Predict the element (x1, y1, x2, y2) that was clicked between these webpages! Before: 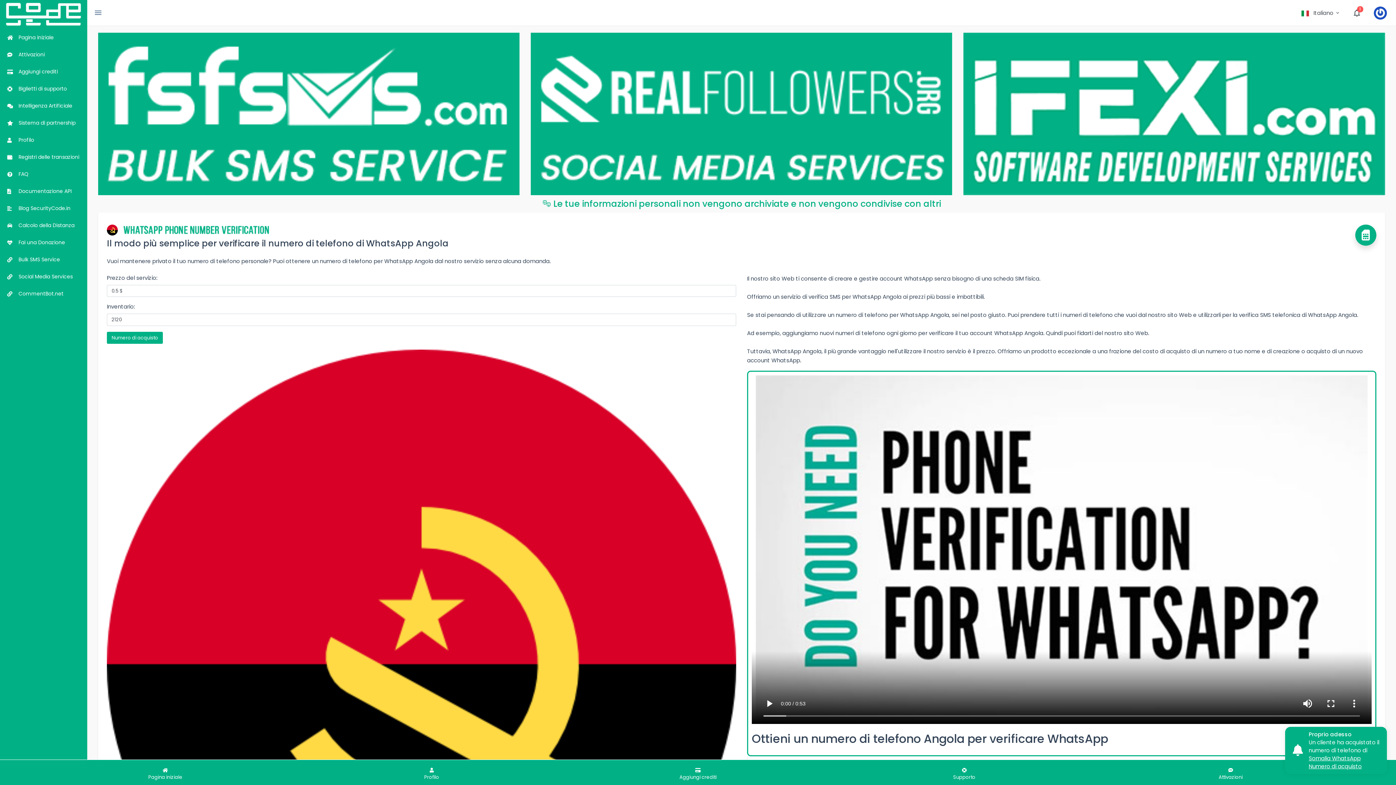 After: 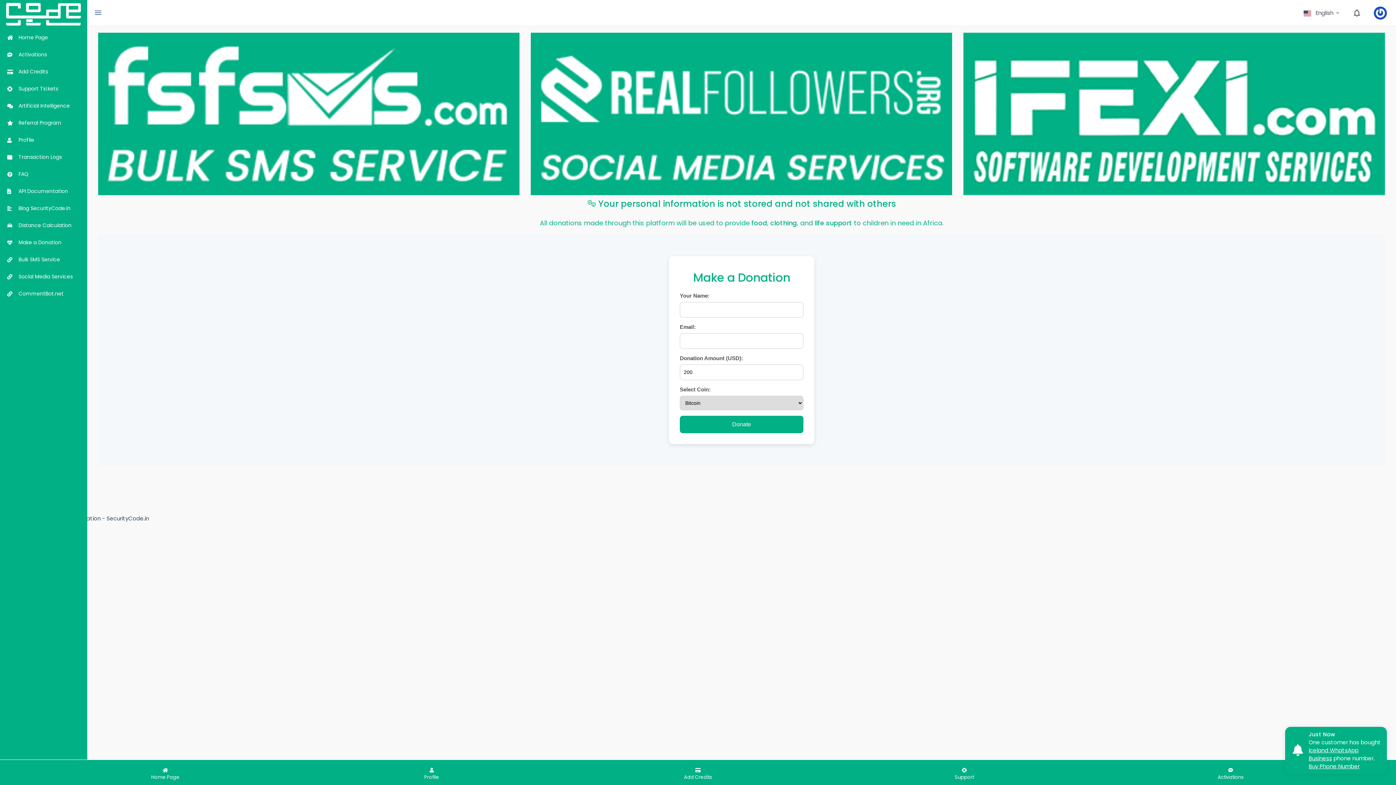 Action: label:  Fai una Donazione bbox: (0, 234, 87, 251)